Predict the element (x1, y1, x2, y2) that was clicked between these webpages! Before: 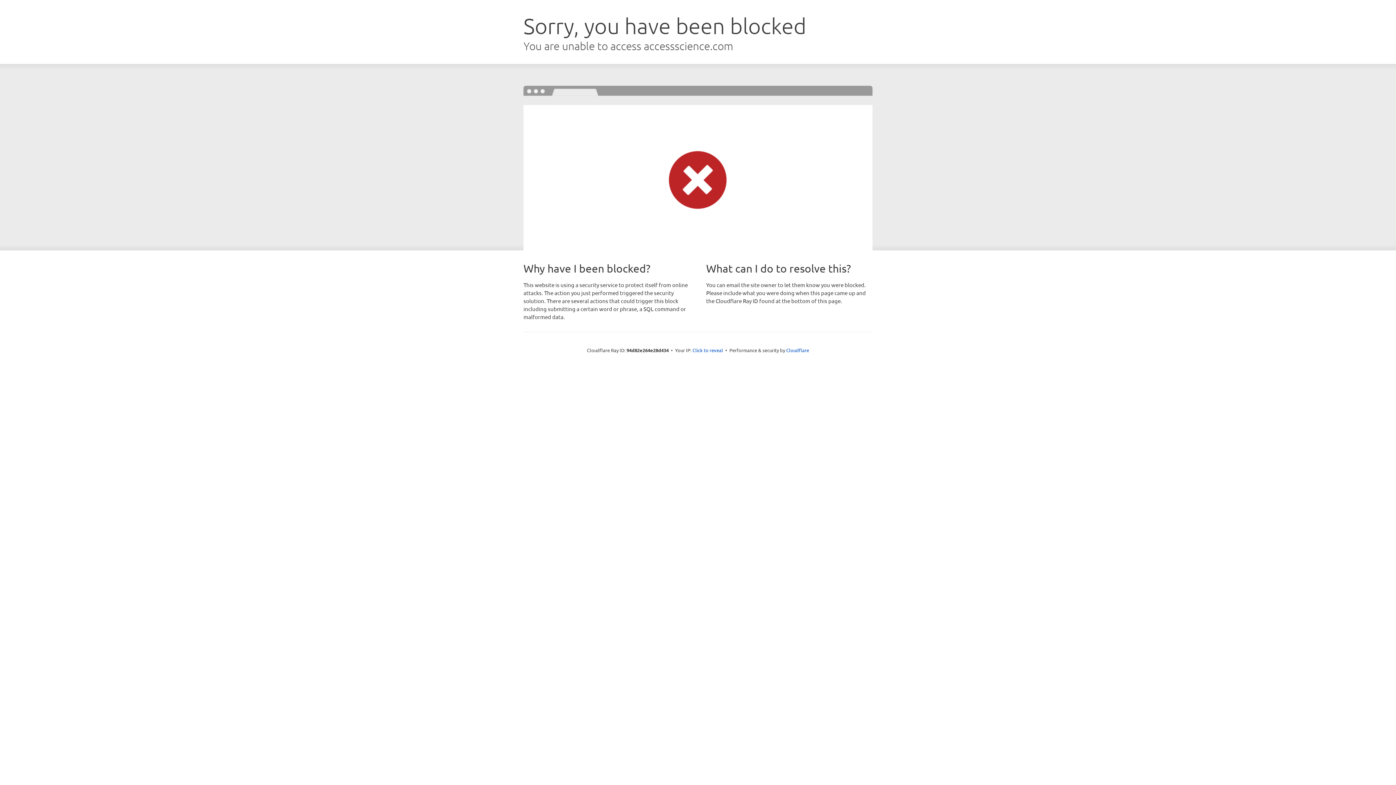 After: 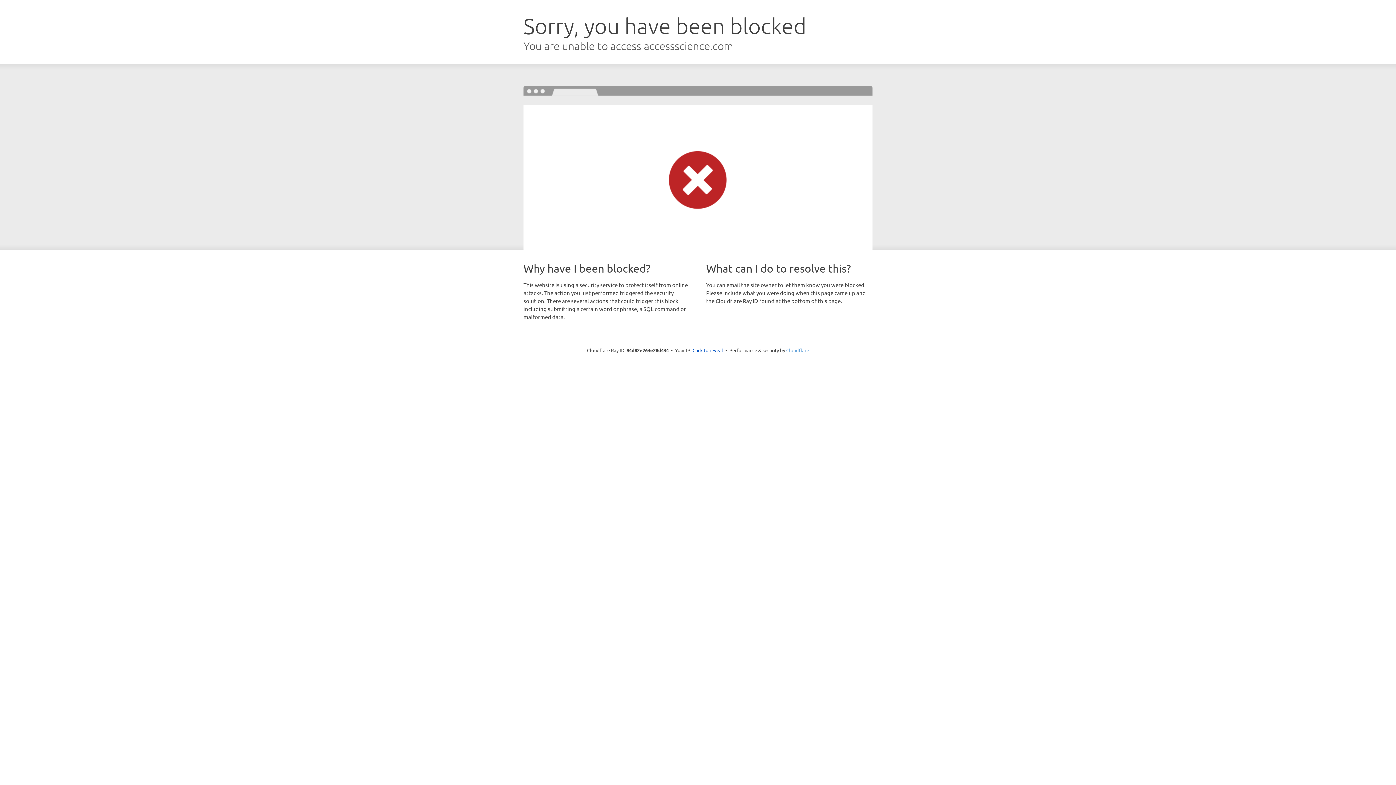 Action: label: Cloudflare bbox: (786, 347, 809, 353)